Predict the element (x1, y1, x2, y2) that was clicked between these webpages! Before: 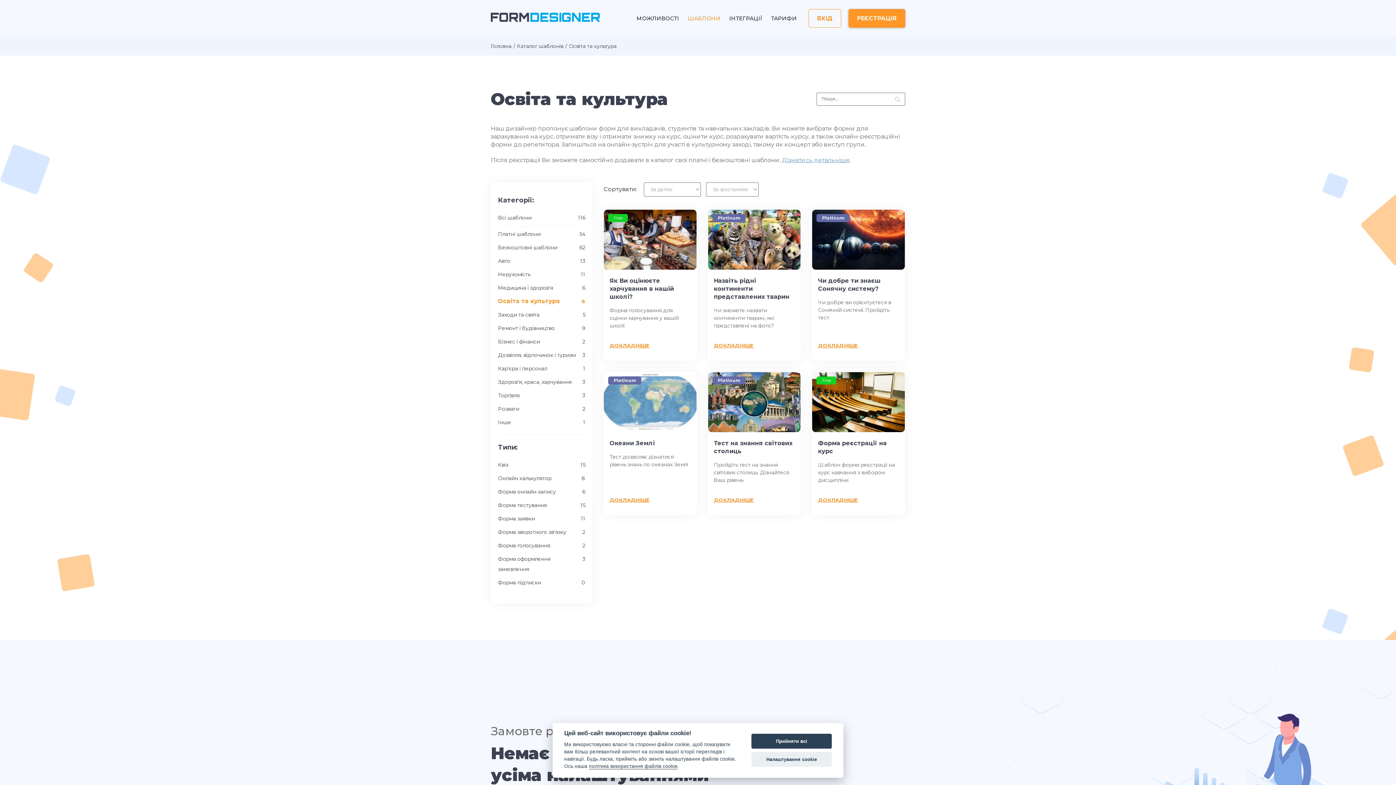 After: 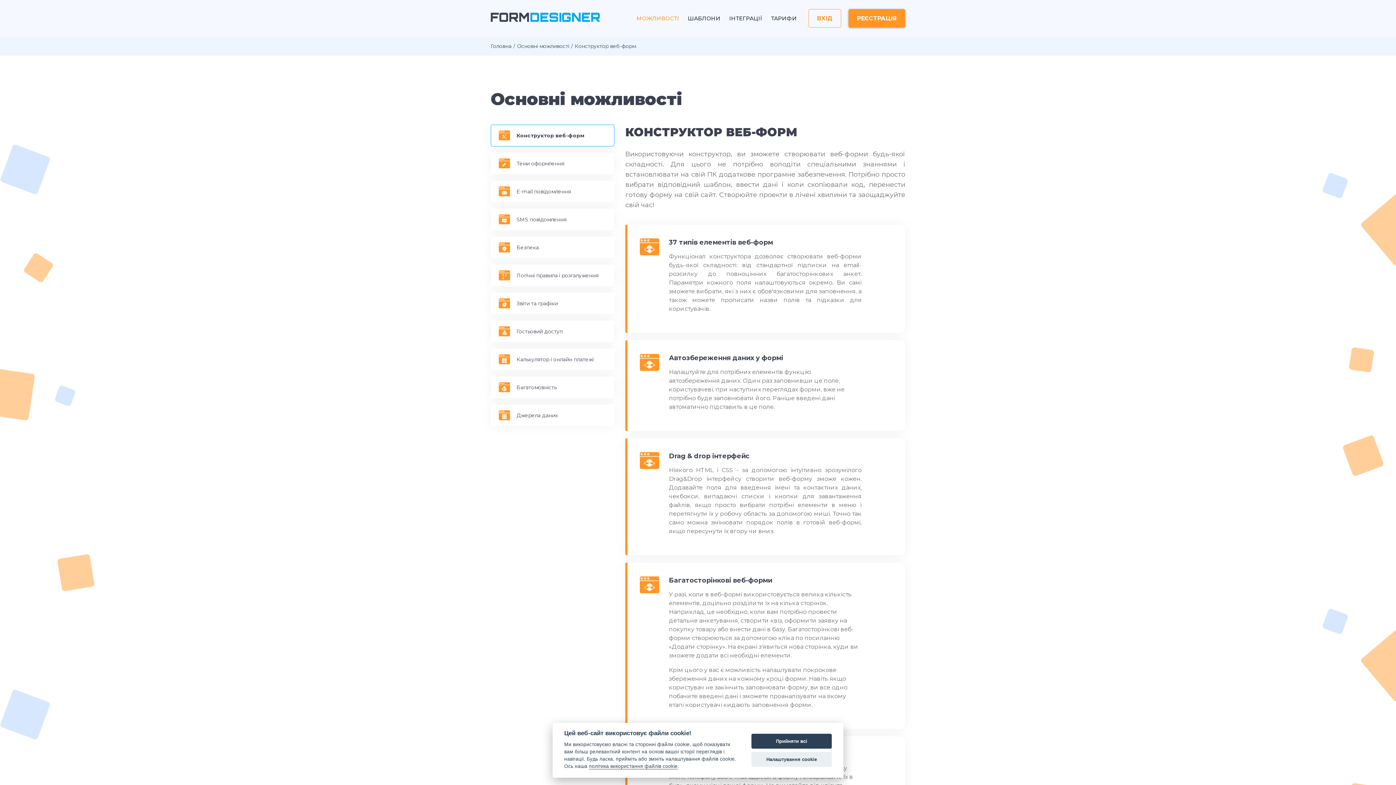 Action: label: МОЖЛИВОСТІ bbox: (632, 9, 683, 27)